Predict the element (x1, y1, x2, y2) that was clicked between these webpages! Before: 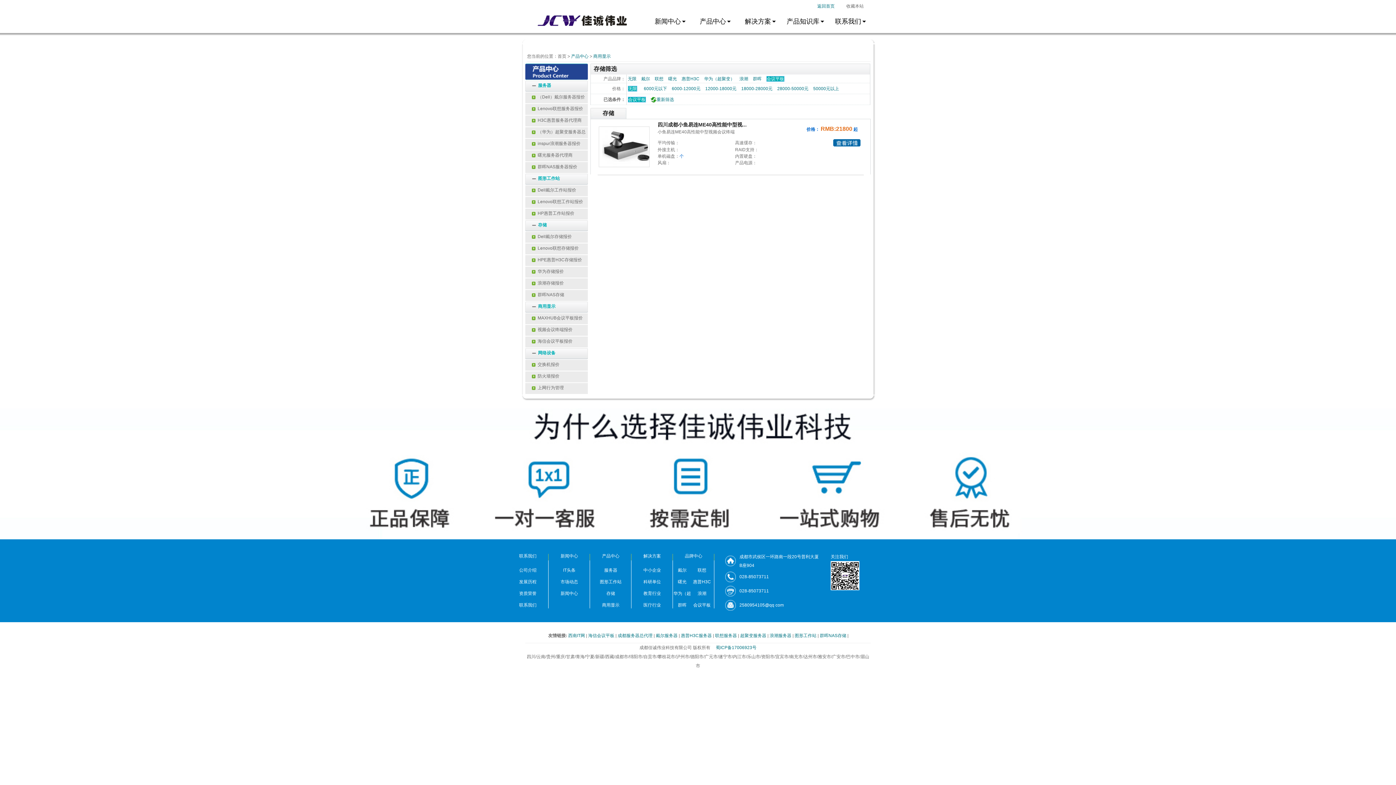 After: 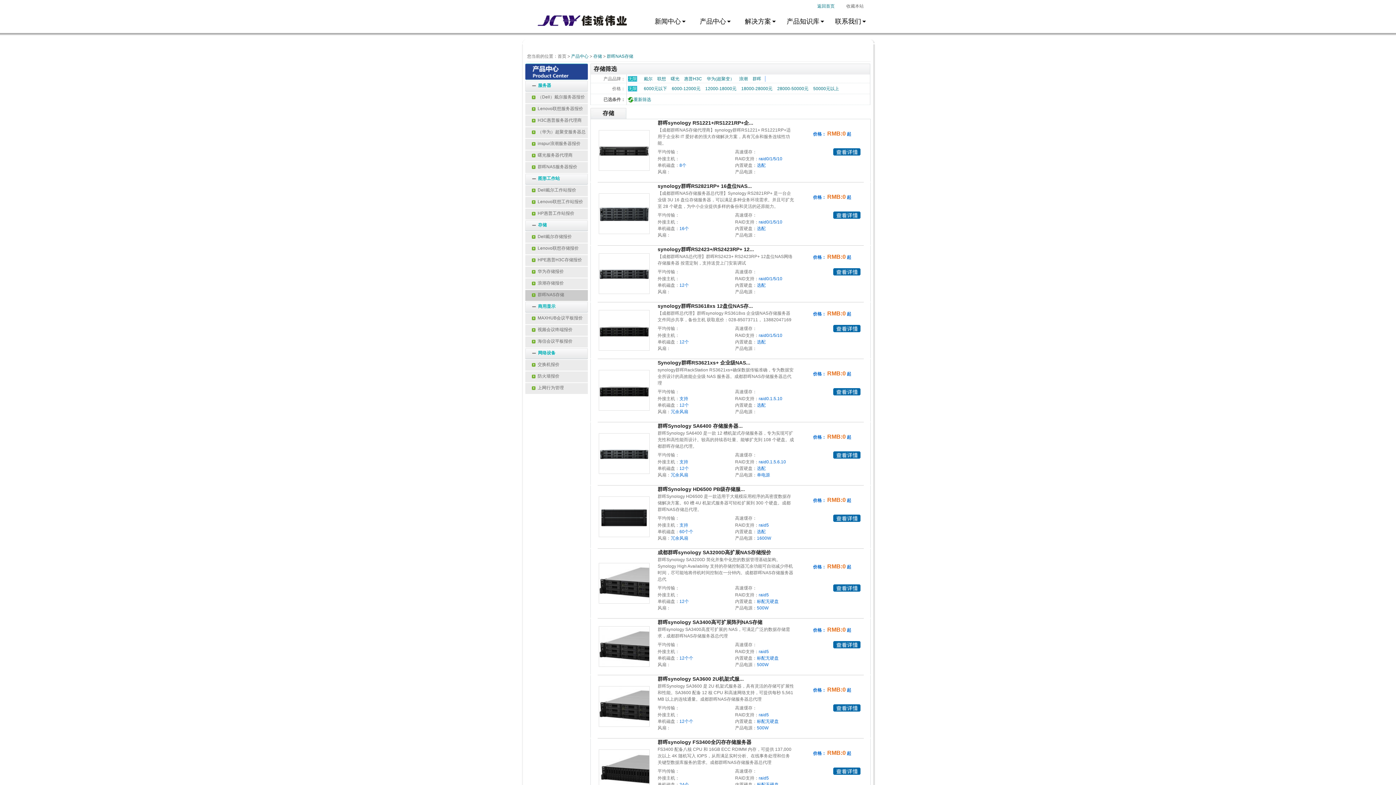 Action: bbox: (525, 290, 588, 301) label:   群晖NAS存储